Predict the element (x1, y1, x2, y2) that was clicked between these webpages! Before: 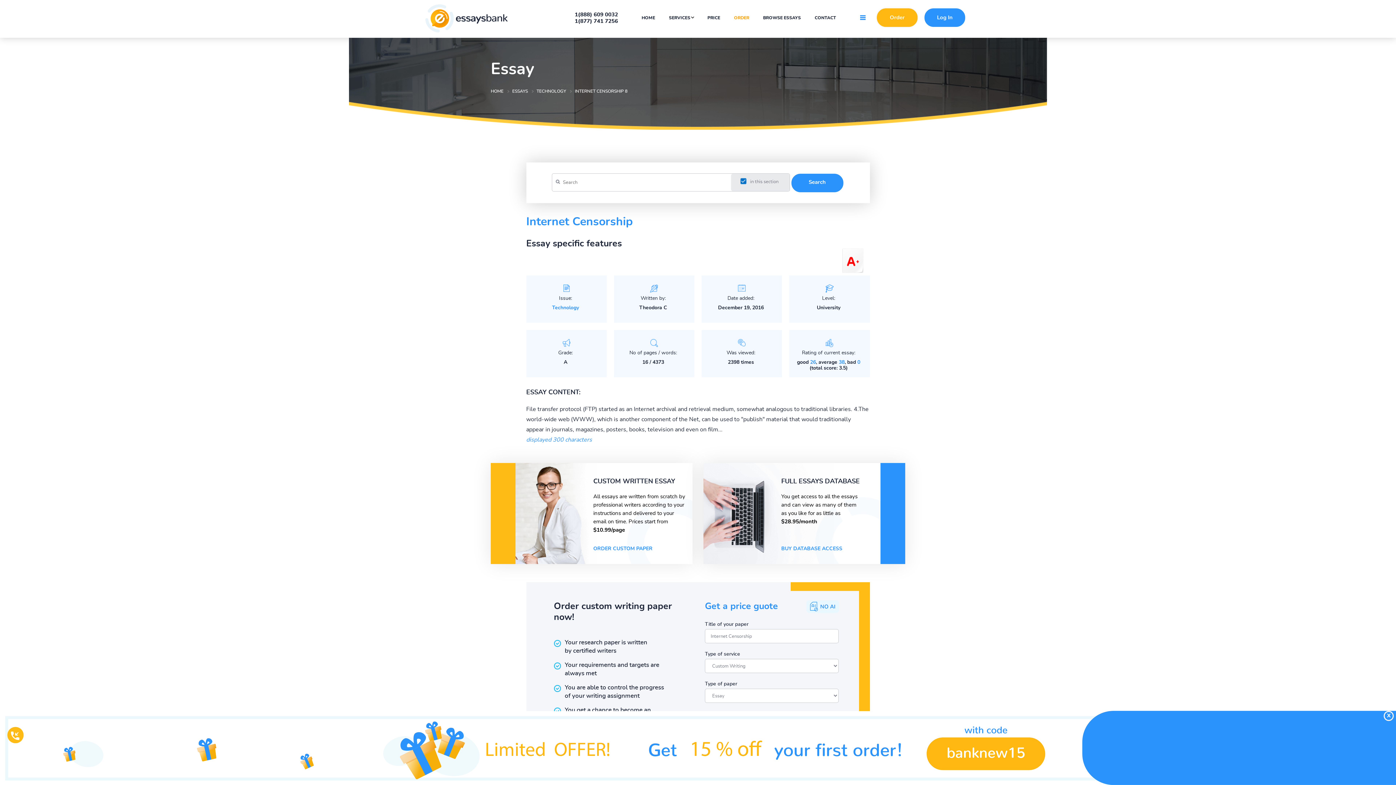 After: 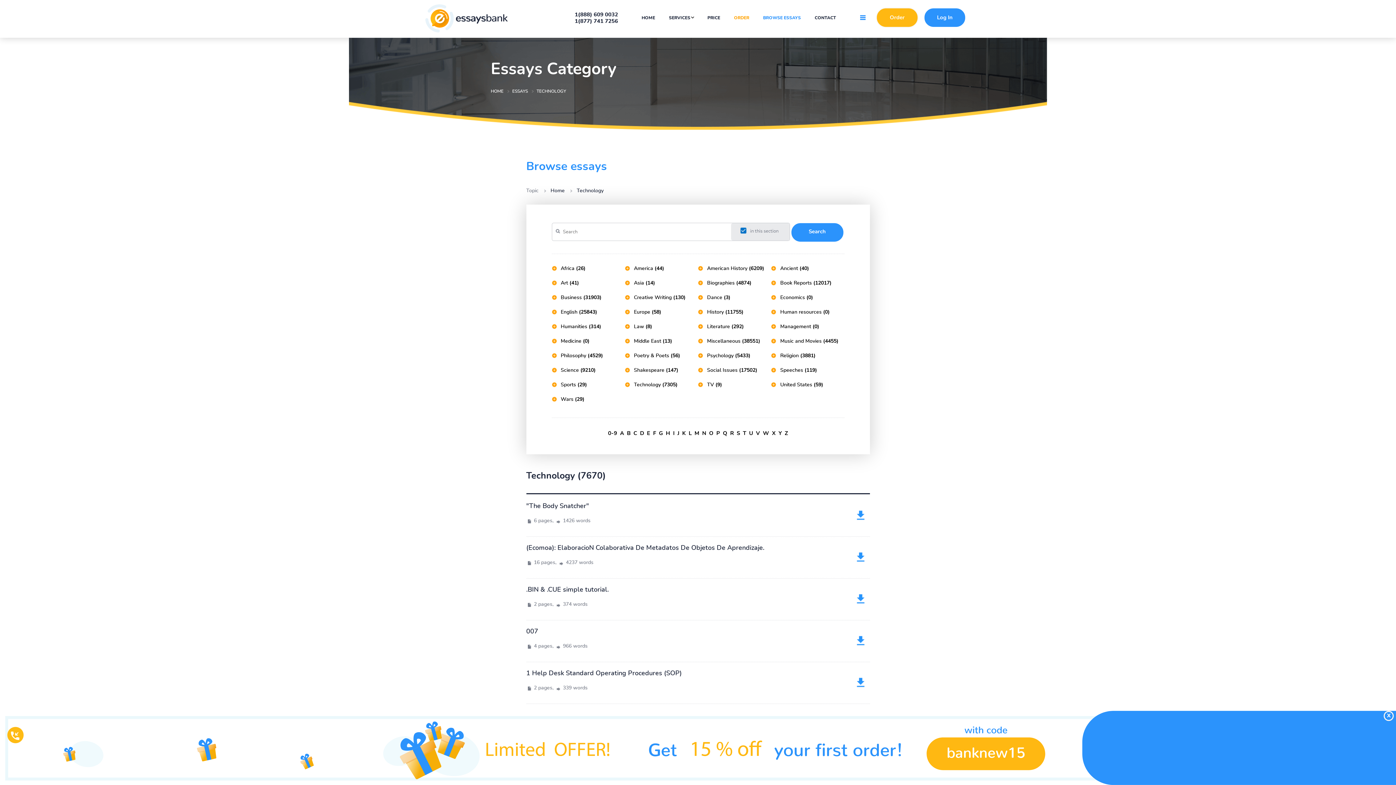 Action: bbox: (552, 305, 579, 310) label: Technology